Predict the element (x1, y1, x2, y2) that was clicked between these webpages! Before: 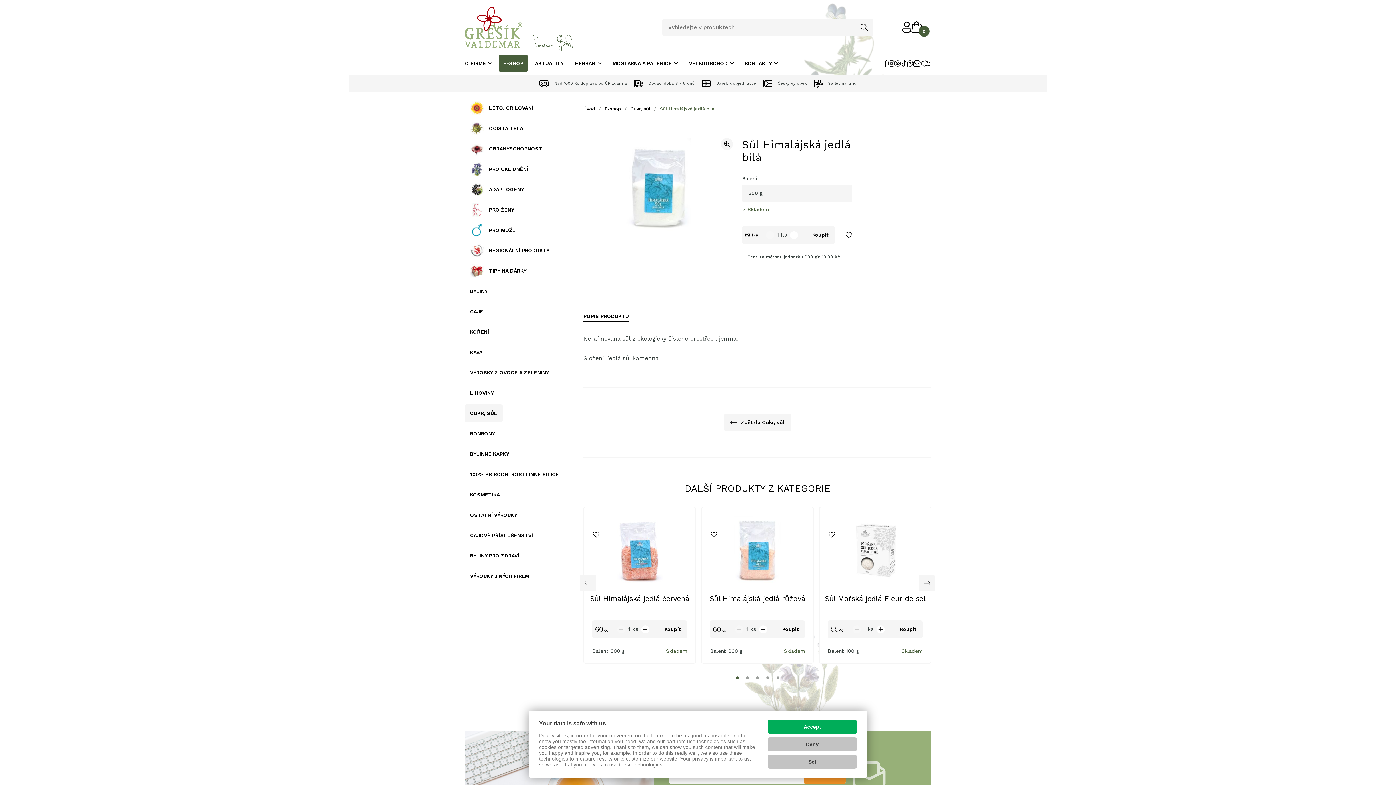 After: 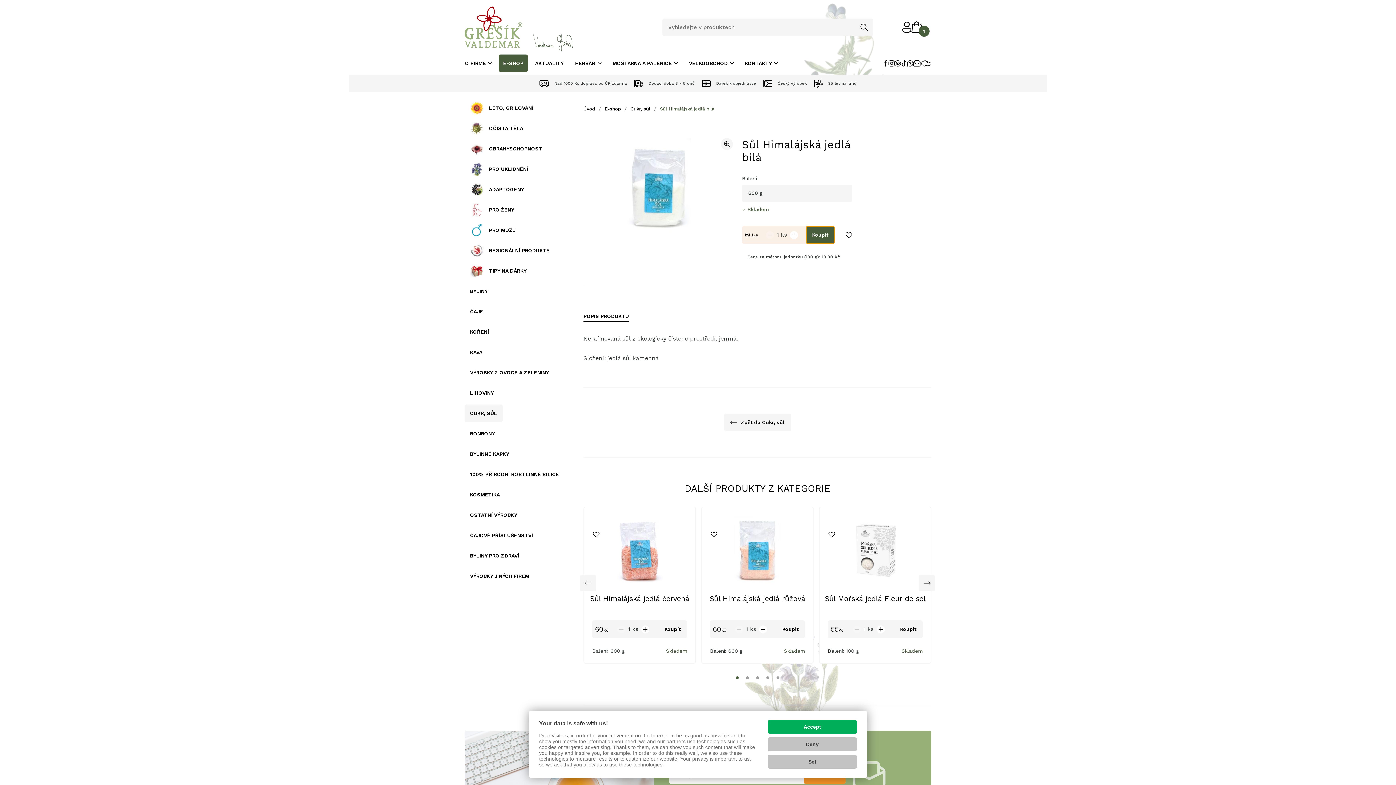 Action: bbox: (806, 226, 834, 244) label: Koupit